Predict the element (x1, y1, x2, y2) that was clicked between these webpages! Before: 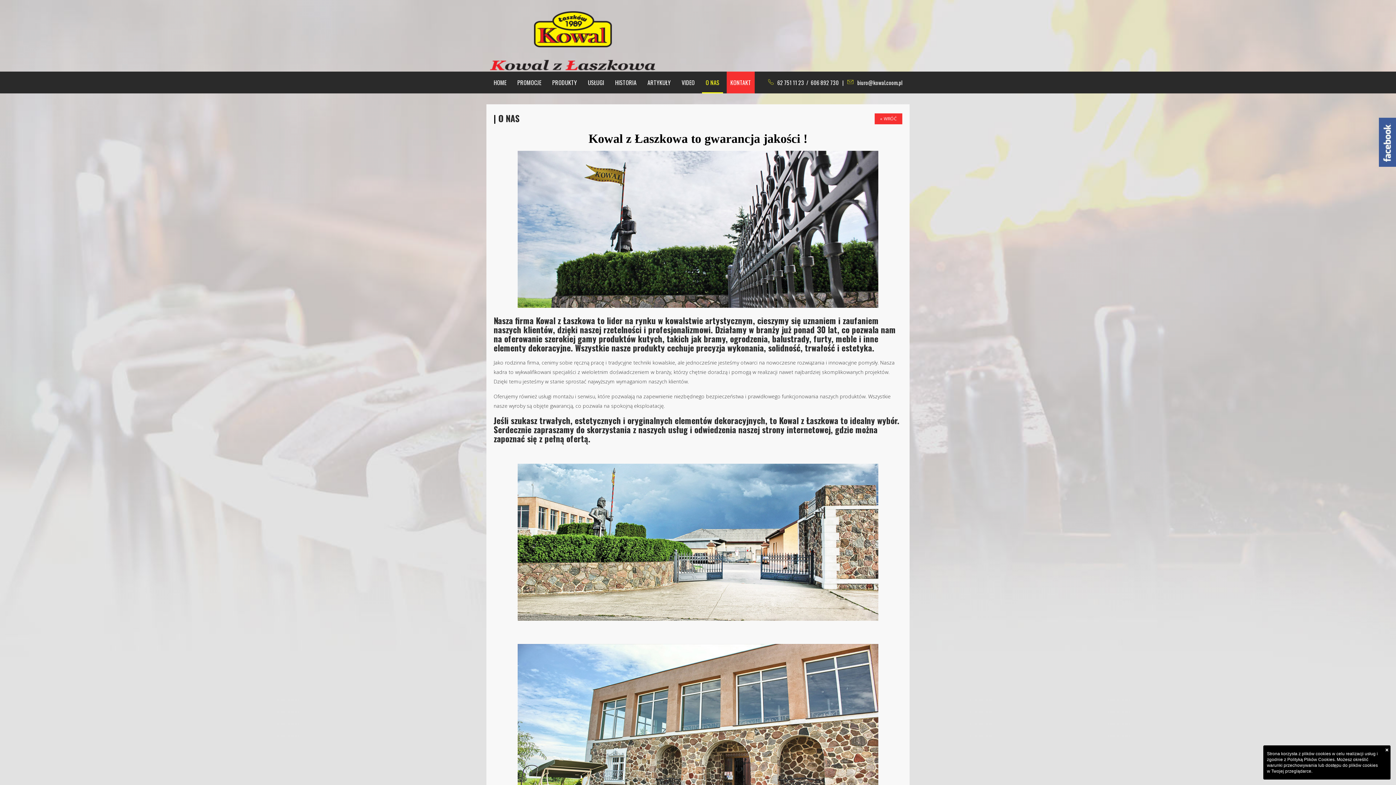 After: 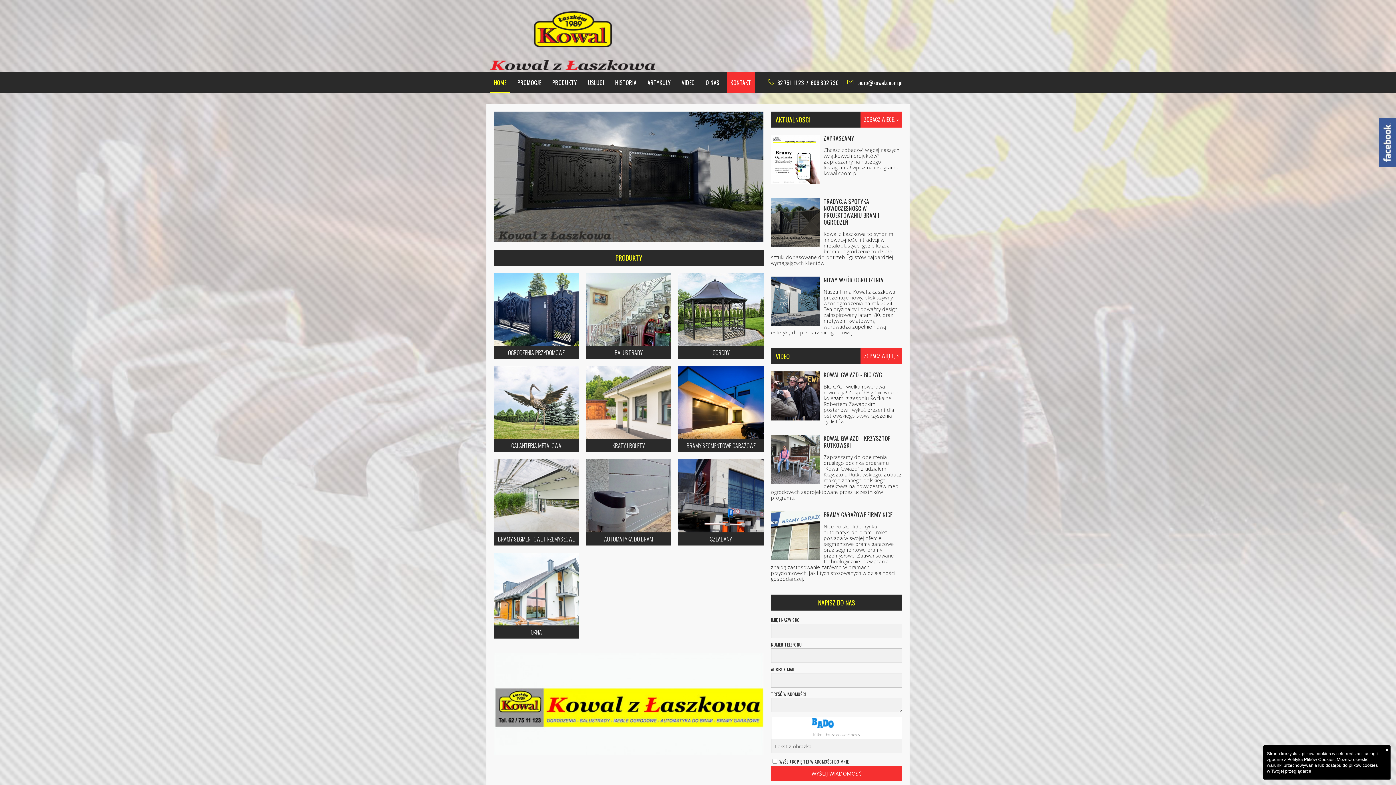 Action: bbox: (490, 71, 510, 93) label: HOME